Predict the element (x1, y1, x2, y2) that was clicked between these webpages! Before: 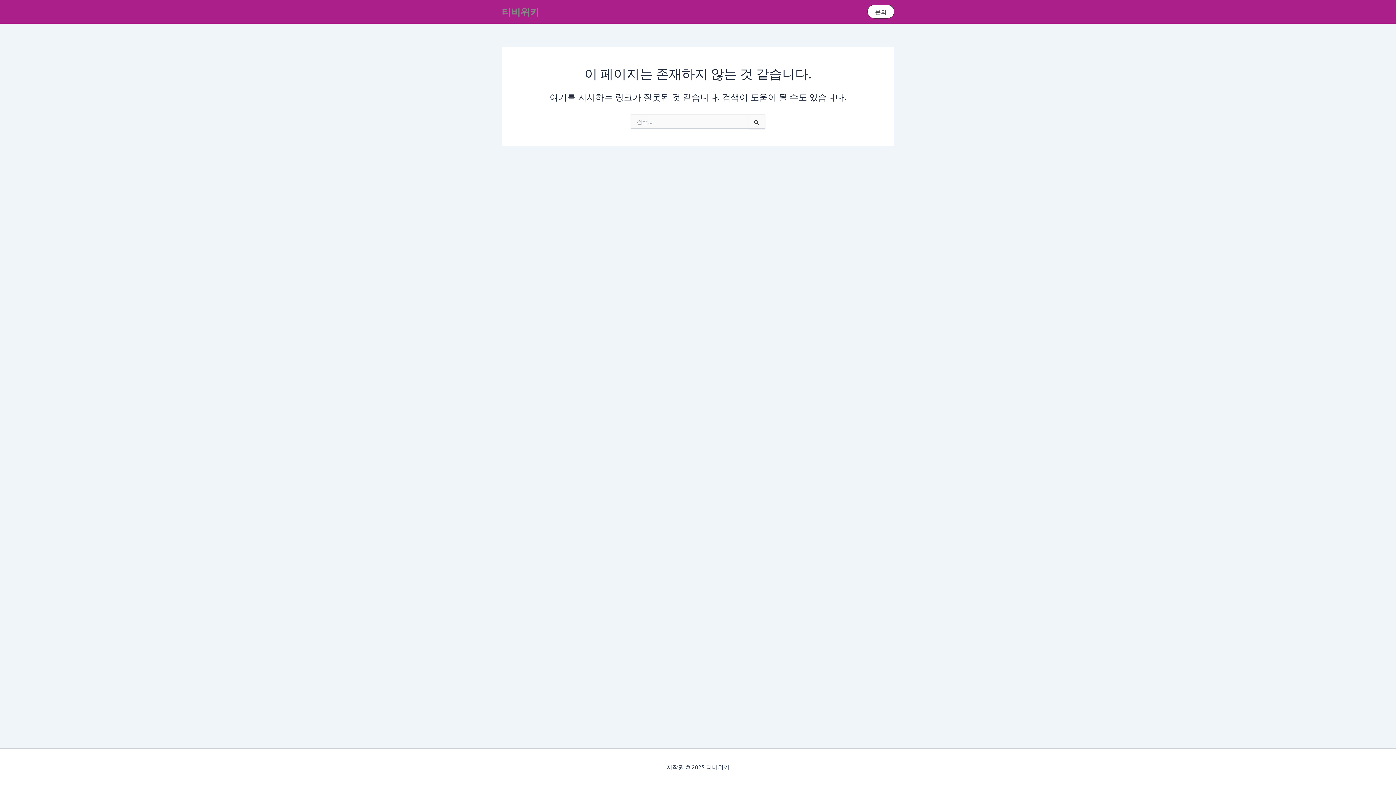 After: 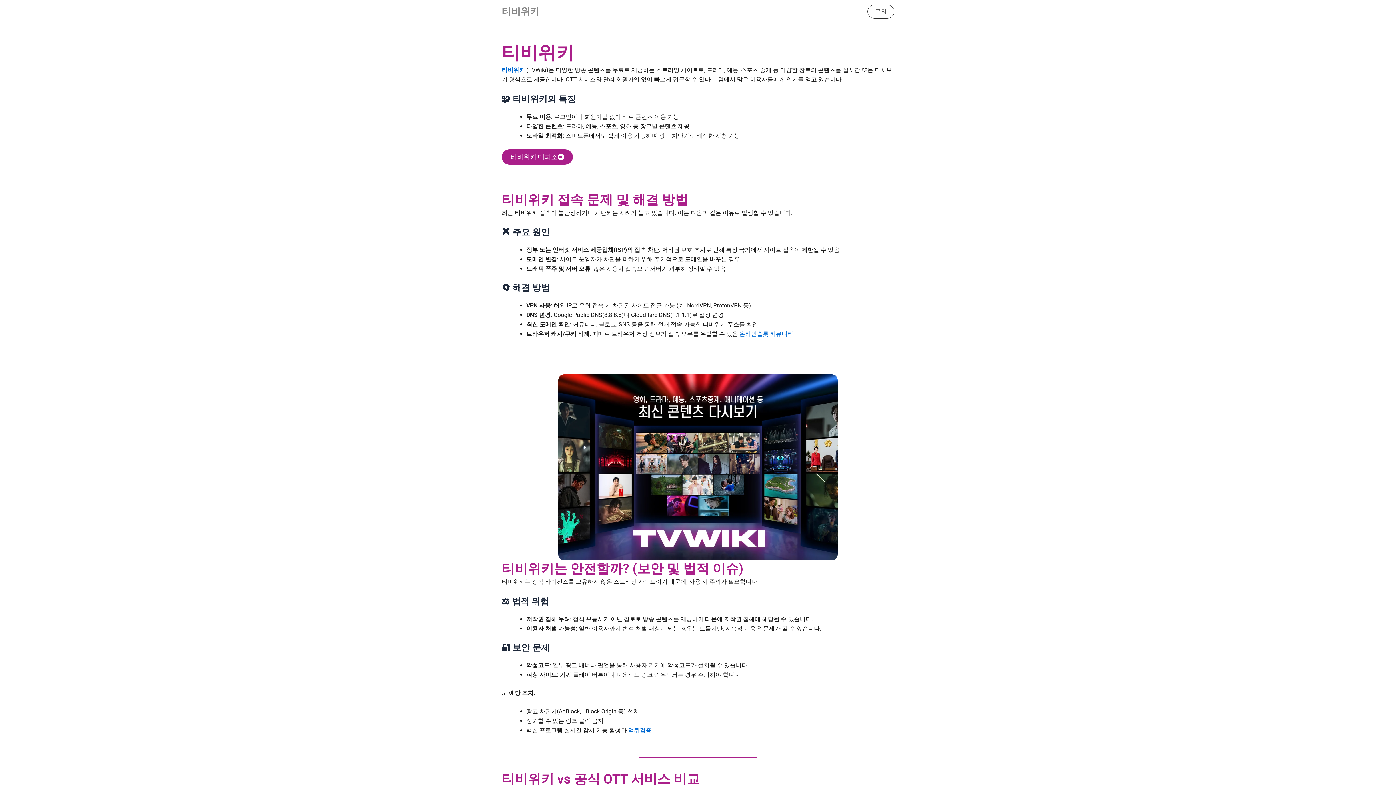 Action: bbox: (501, 5, 539, 17) label: 티비위키